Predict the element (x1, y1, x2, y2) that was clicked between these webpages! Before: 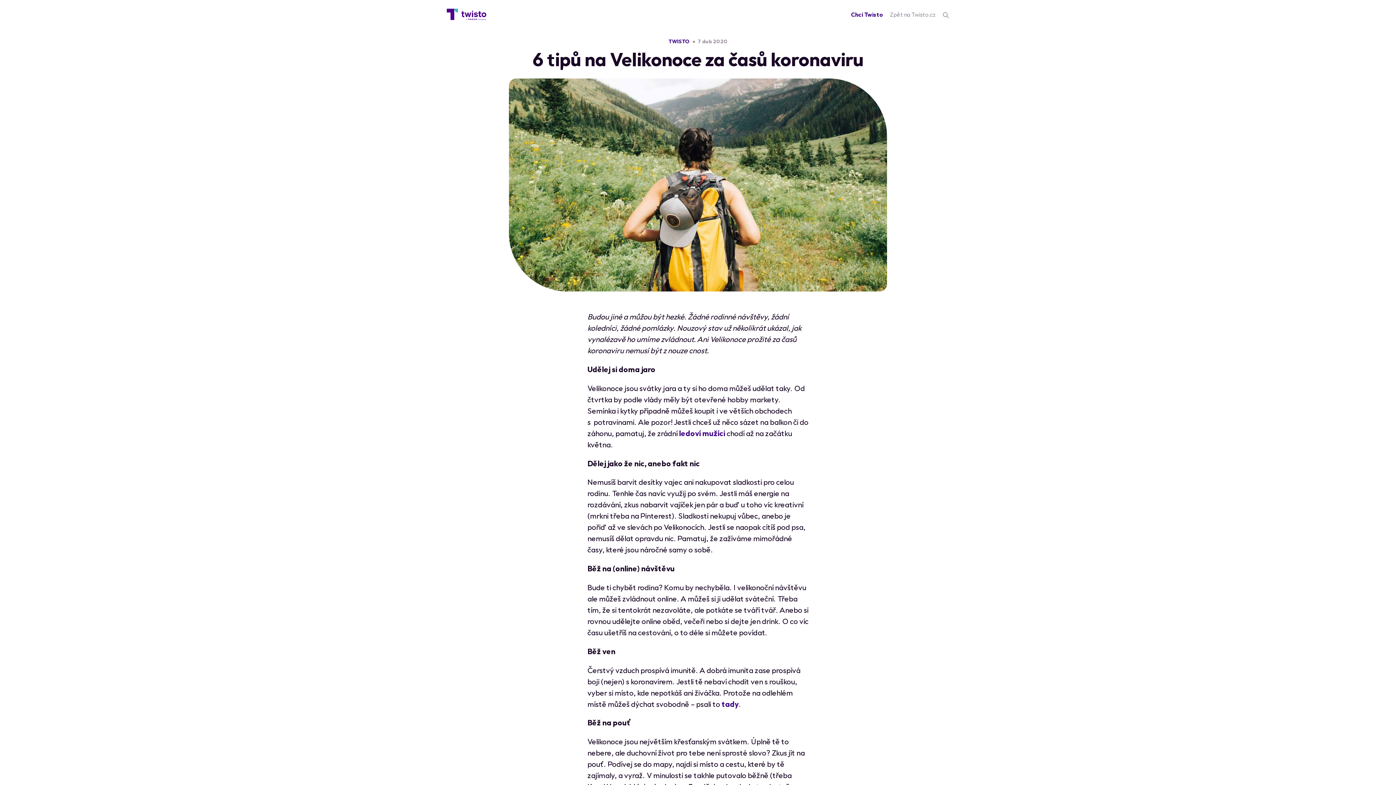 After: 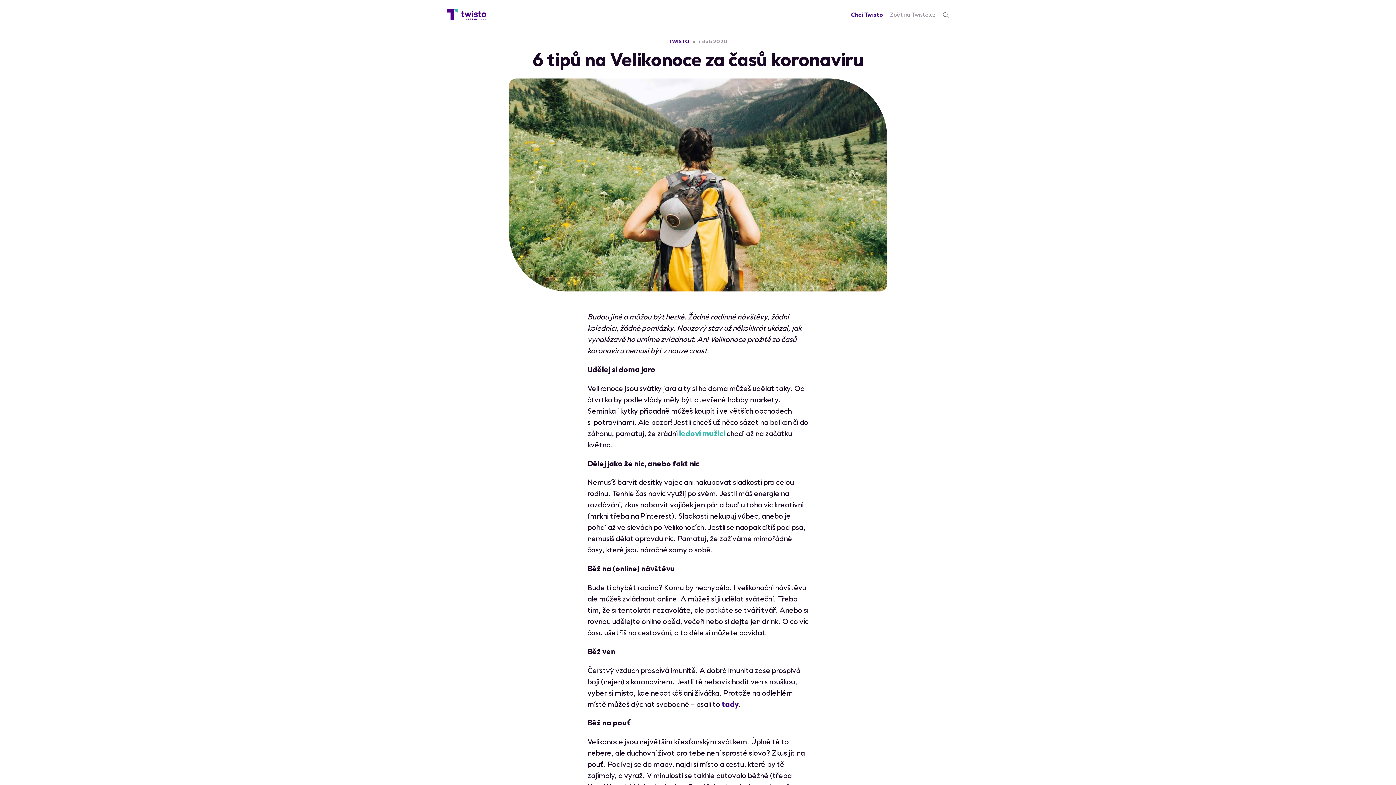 Action: label: ledoví mužíci bbox: (679, 428, 725, 438)